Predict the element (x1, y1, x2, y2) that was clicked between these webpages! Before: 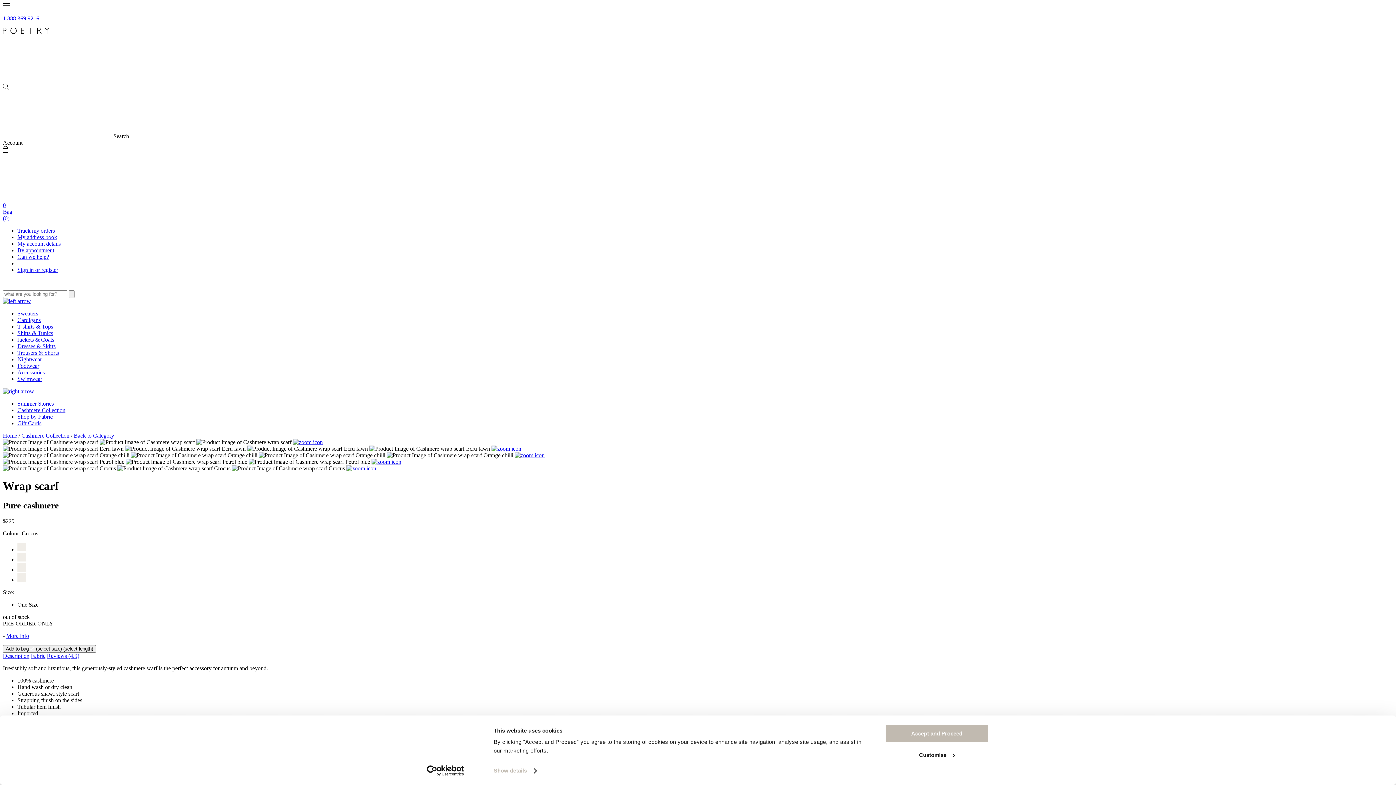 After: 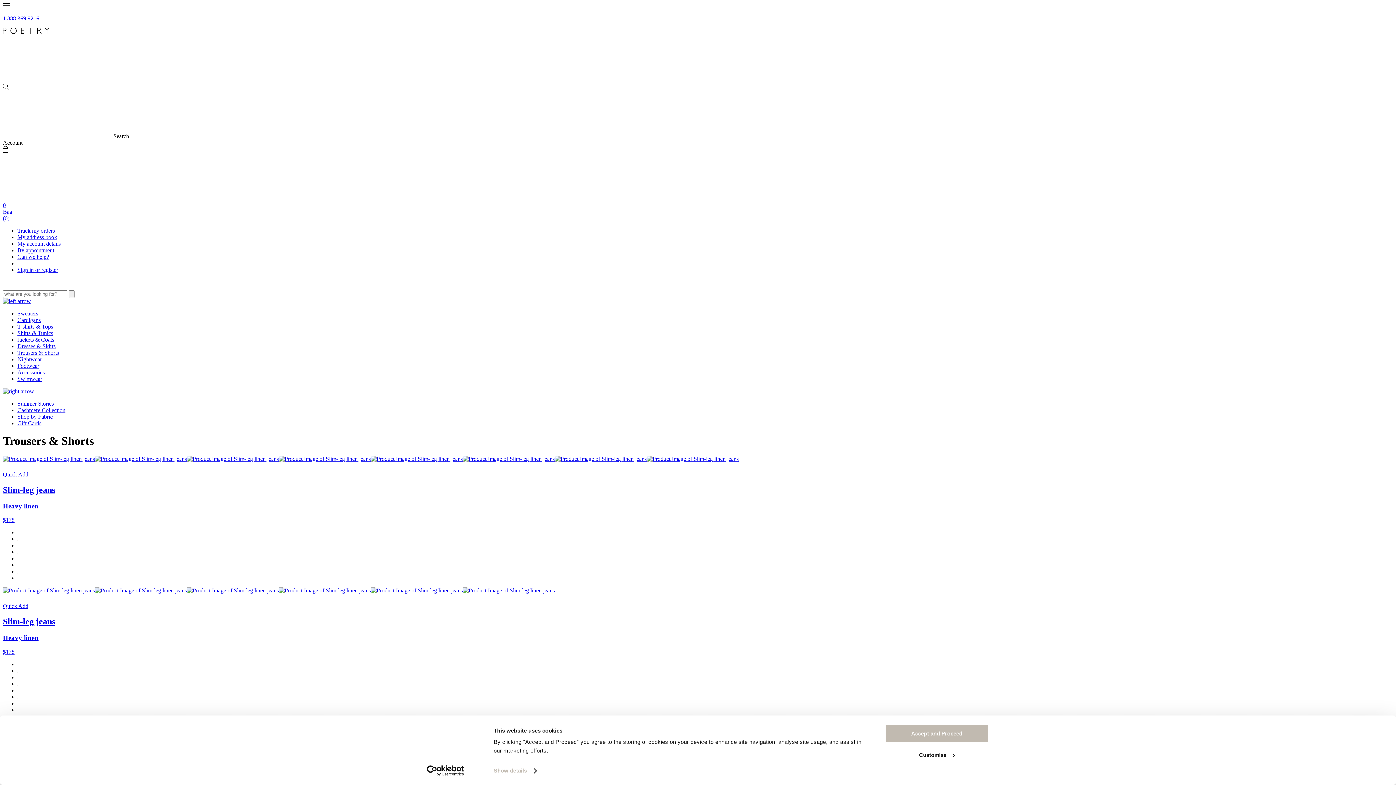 Action: label: Trousers & Shorts bbox: (17, 349, 58, 356)